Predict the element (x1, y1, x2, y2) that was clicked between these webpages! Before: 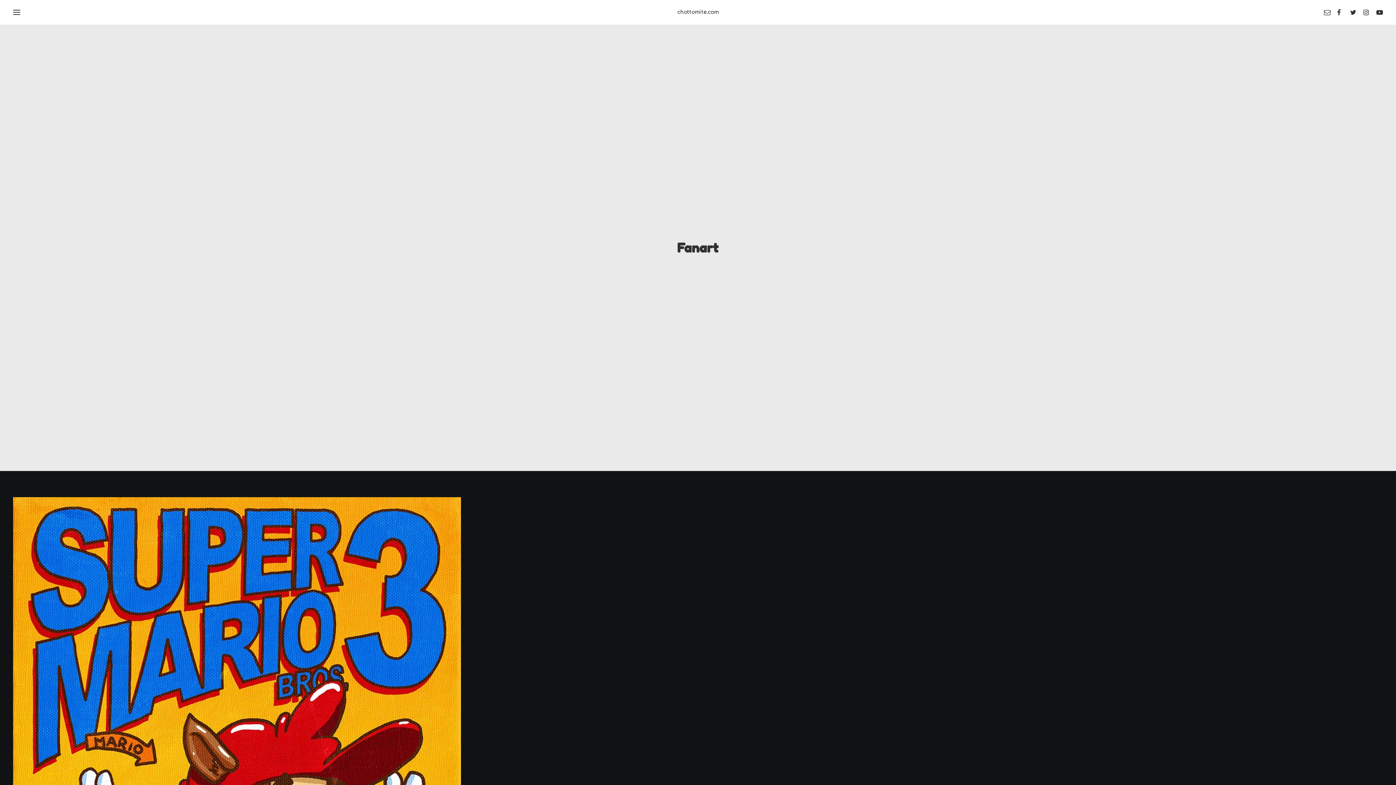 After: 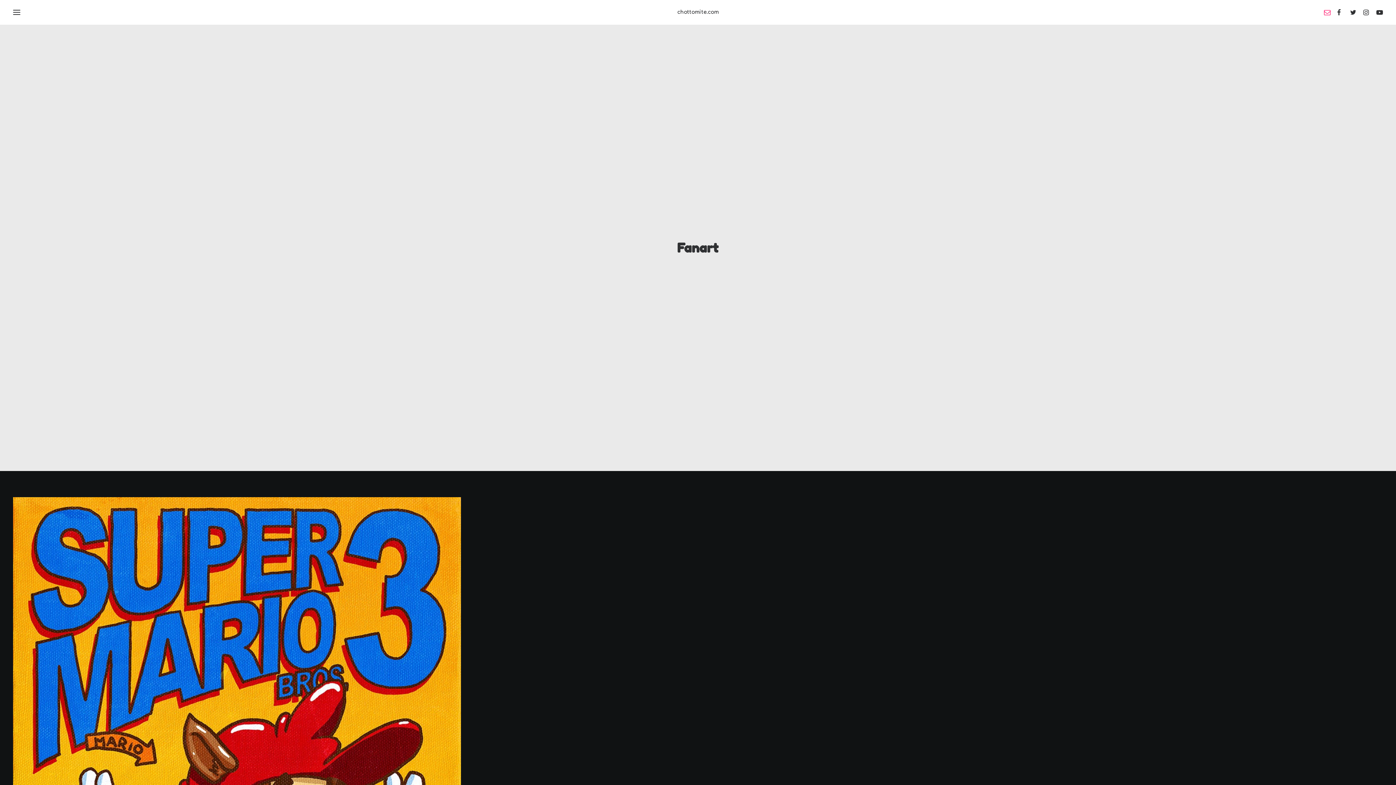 Action: bbox: (1324, 0, 1334, 24)